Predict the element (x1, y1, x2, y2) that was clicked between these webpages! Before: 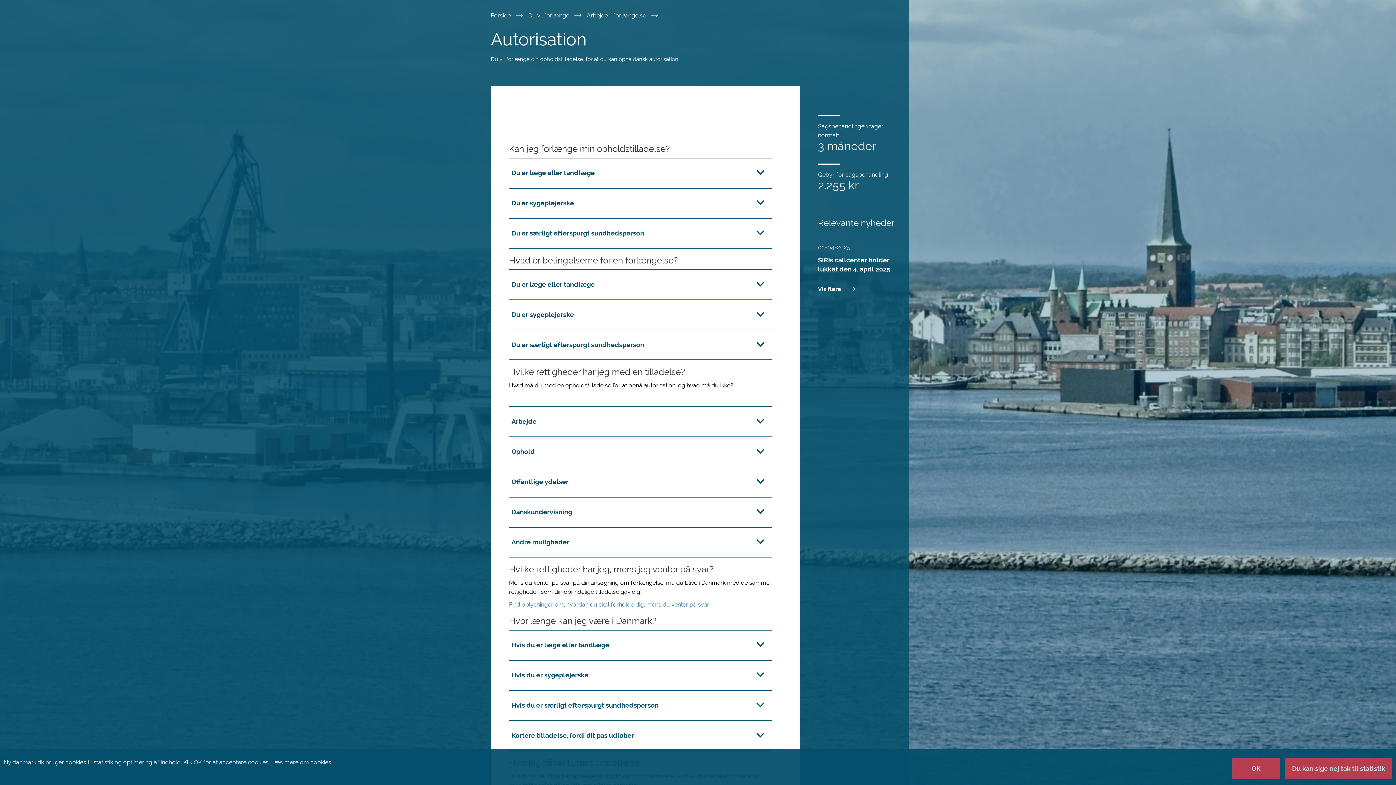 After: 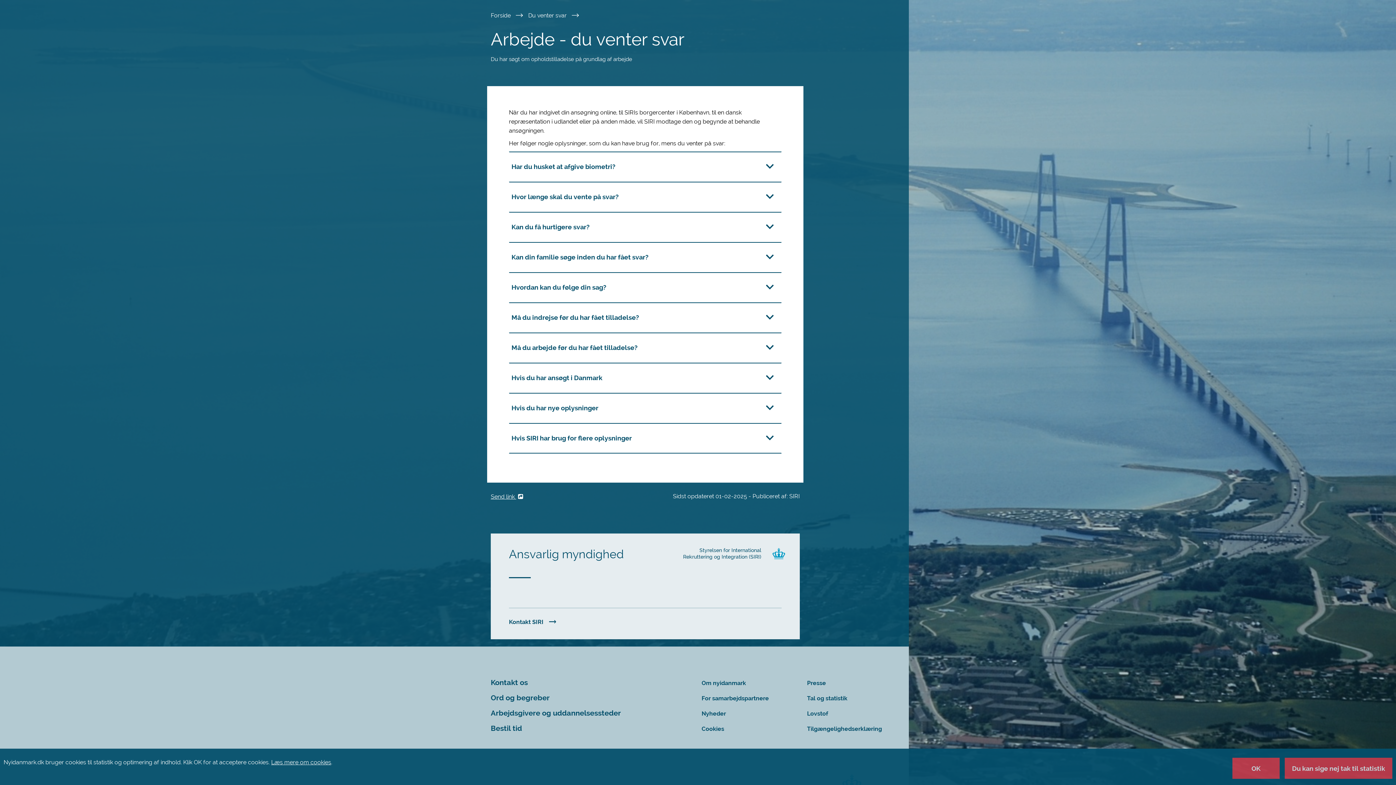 Action: label: Find oplysninger om, hvordan du skal forholde dig, mens du venter på svar bbox: (509, 601, 709, 608)